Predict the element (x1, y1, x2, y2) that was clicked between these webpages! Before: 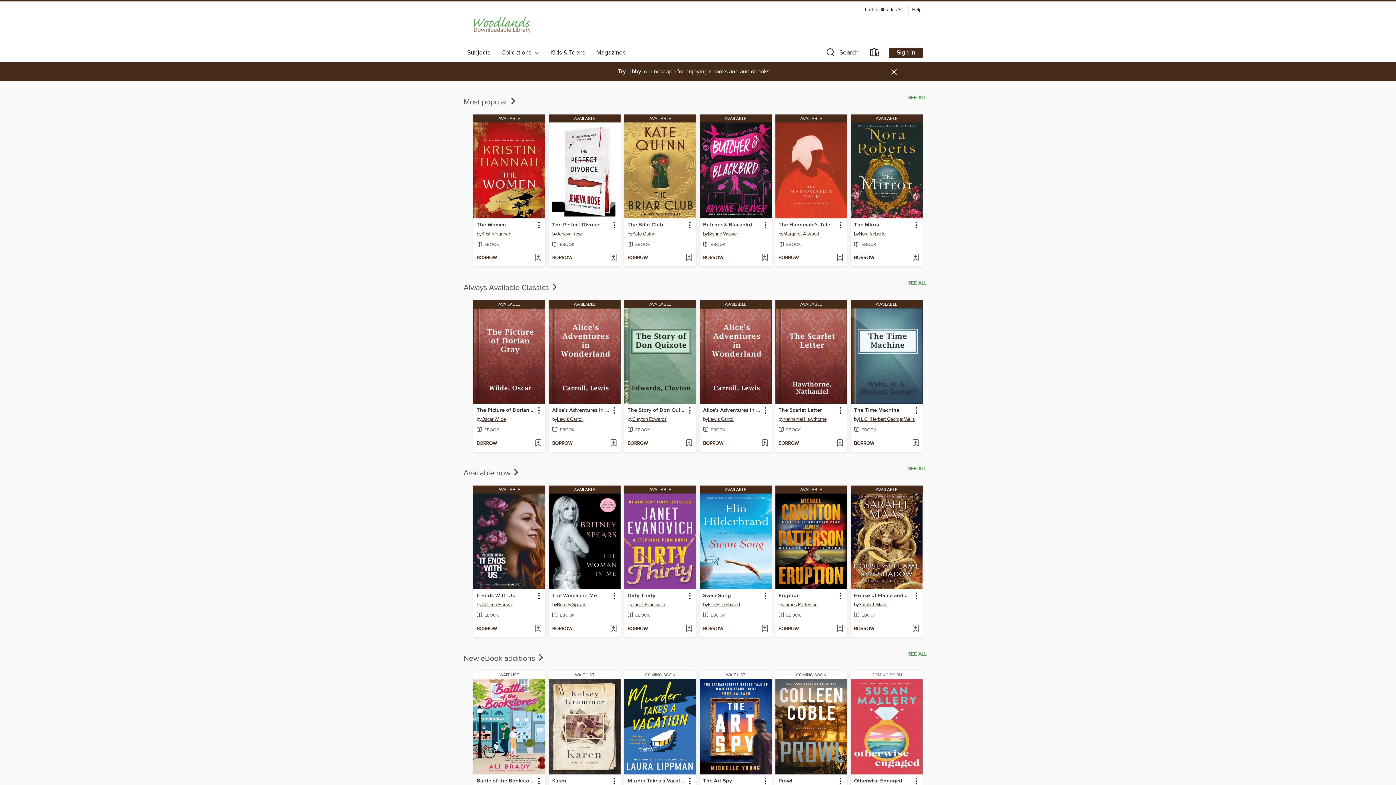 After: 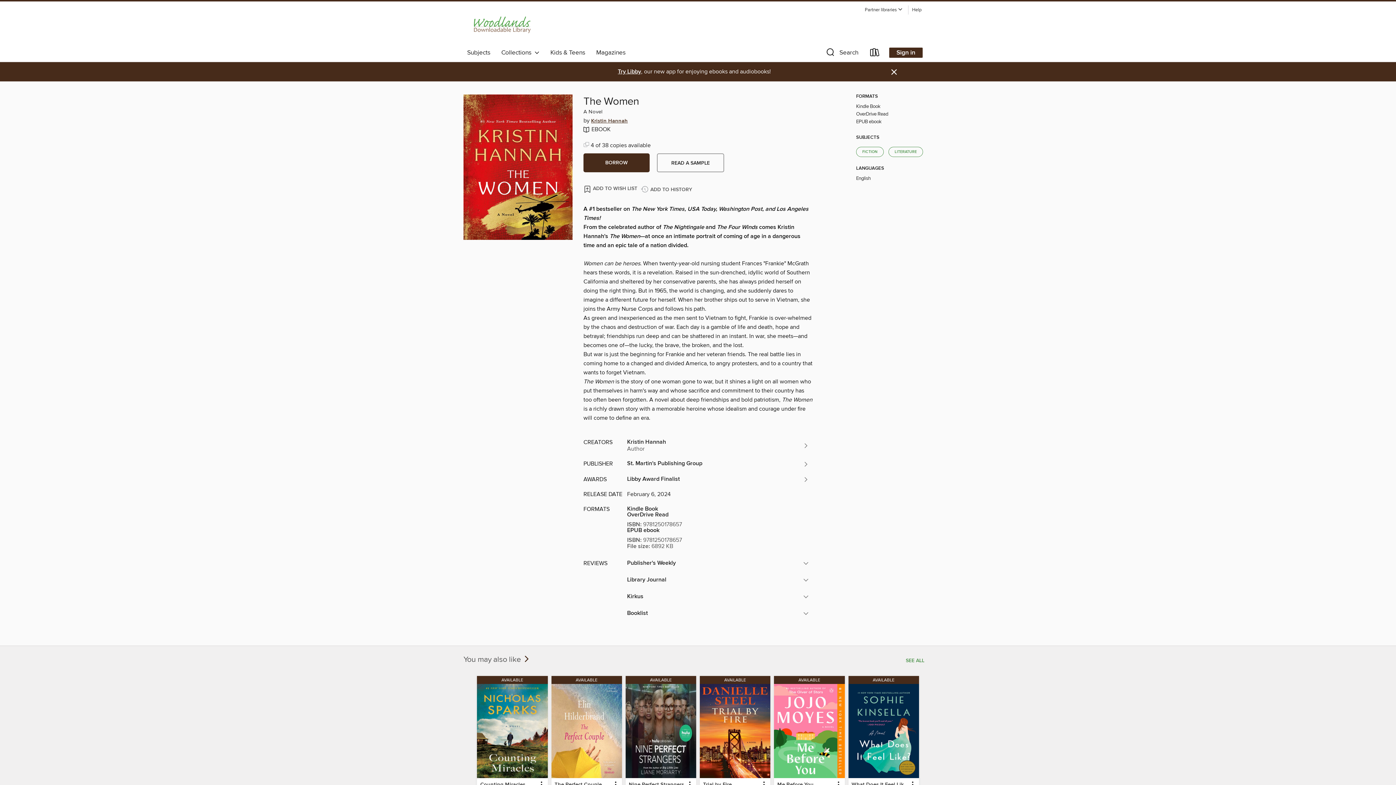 Action: bbox: (476, 220, 507, 229) label: The Women by Kristin Hannah Available eBook